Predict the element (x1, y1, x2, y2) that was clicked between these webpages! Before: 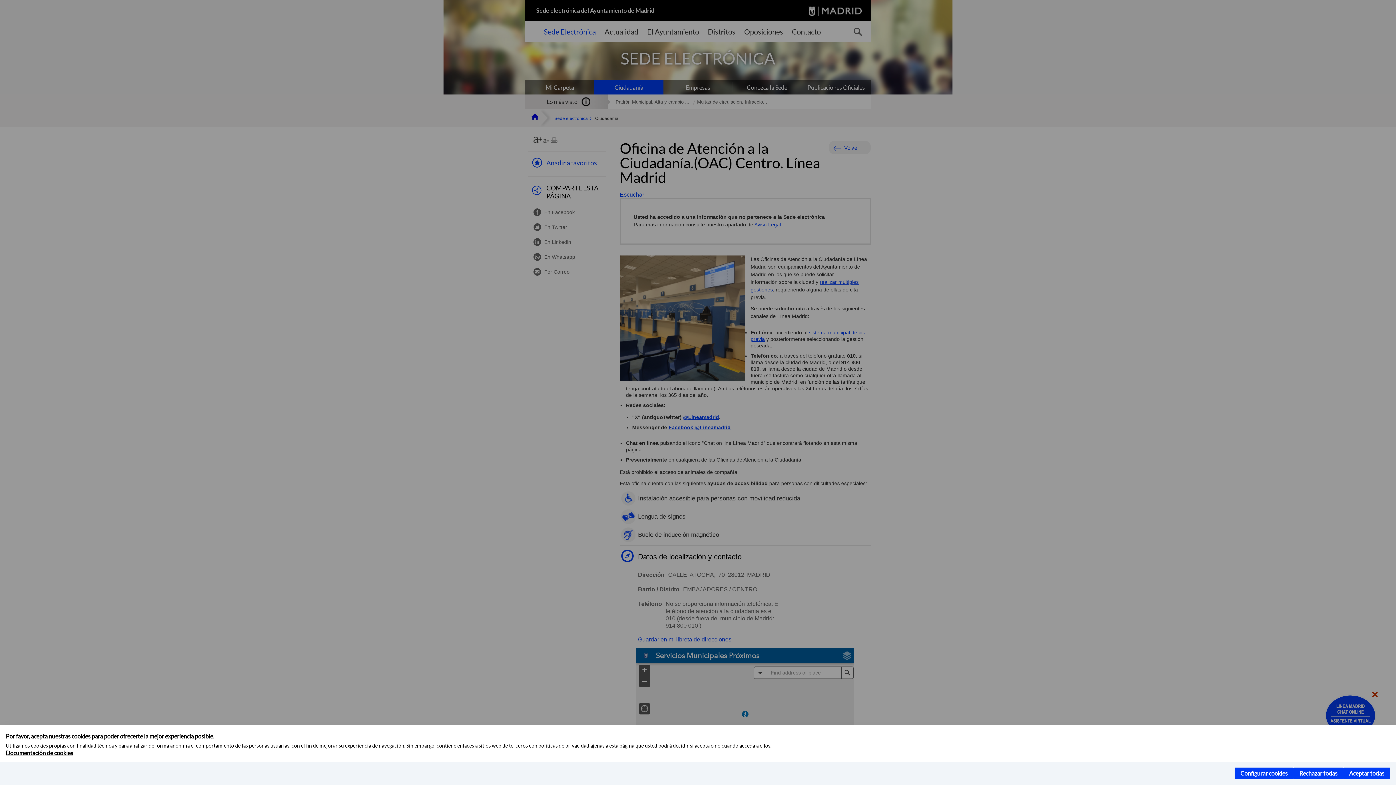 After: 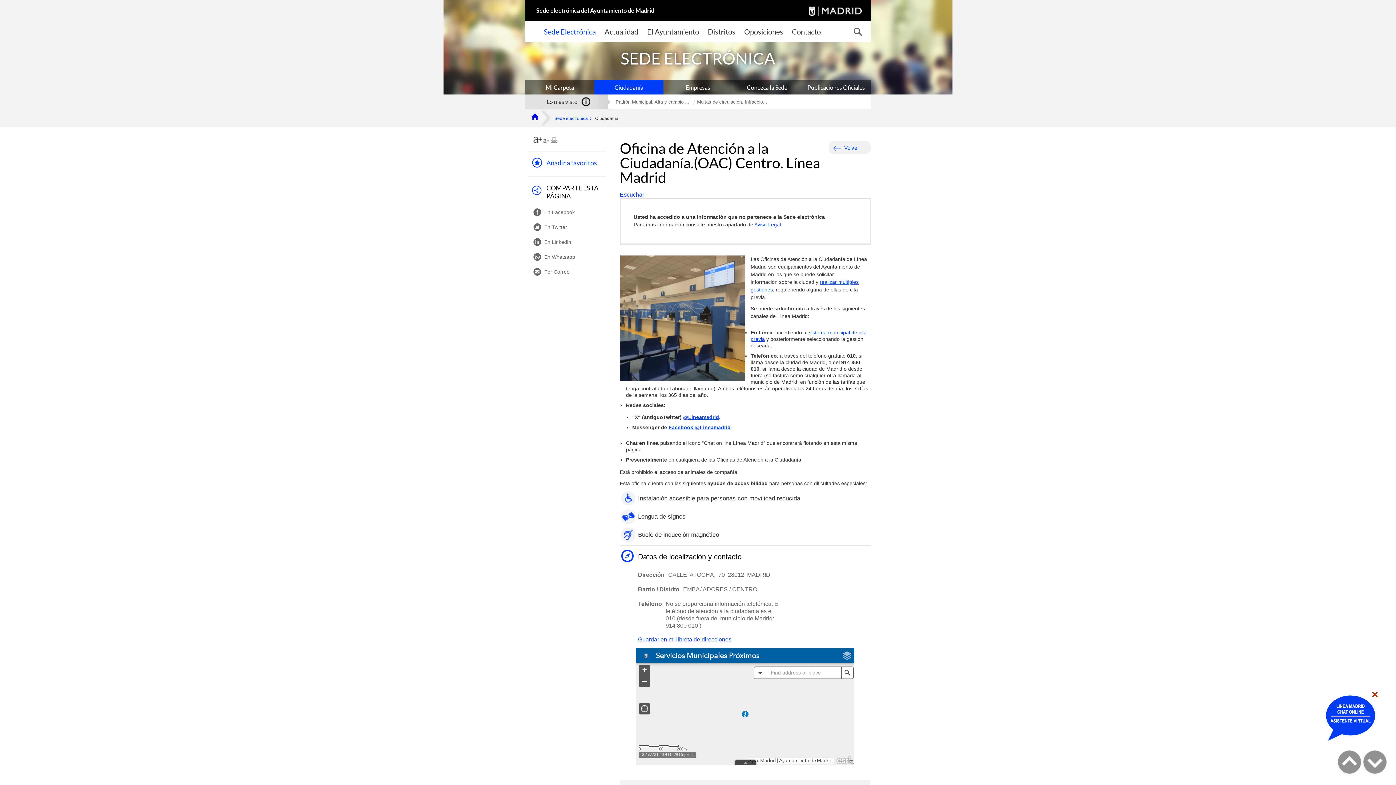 Action: bbox: (1293, 768, 1343, 779) label: Rechazar todas